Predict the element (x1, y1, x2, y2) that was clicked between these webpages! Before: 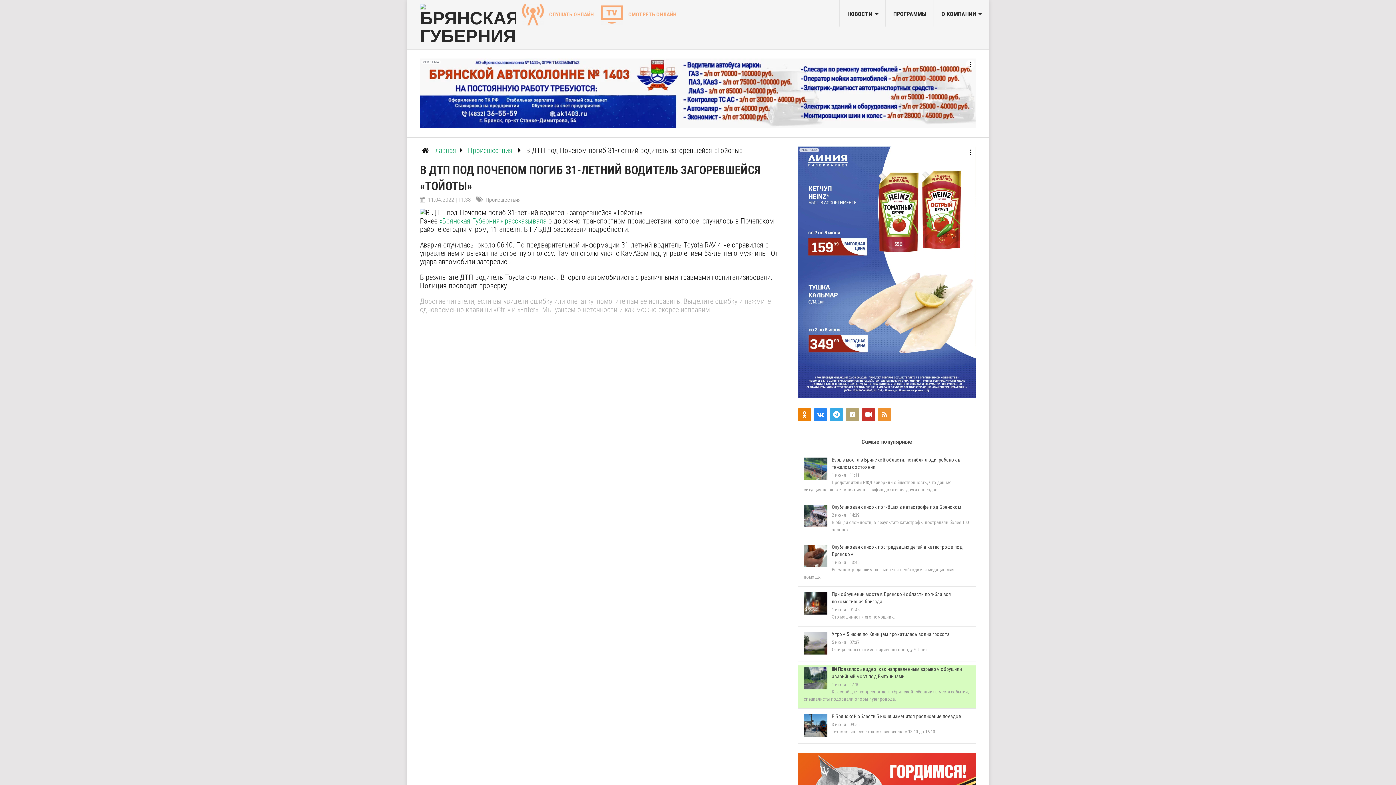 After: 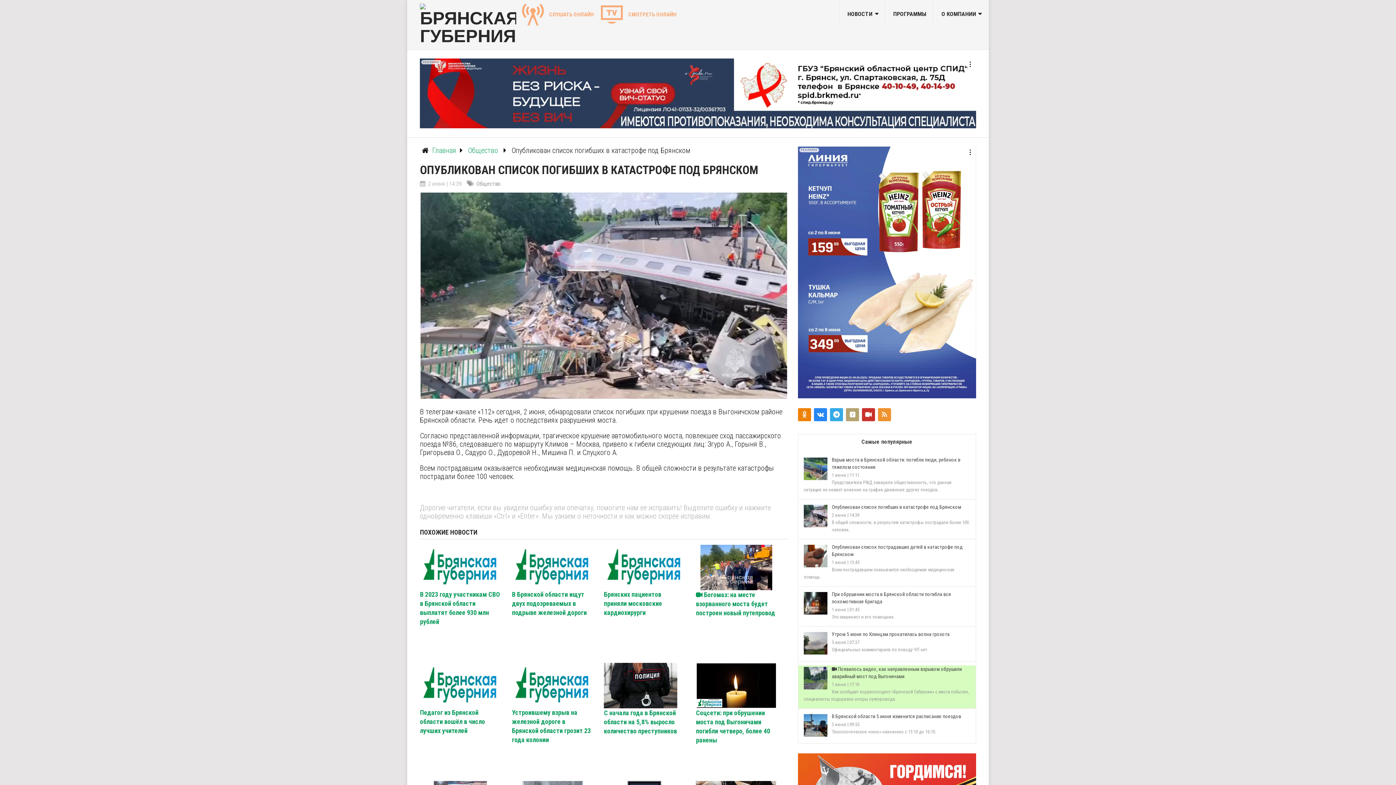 Action: bbox: (831, 504, 961, 510) label: Опубликован список погибших в катастрофе под Брянском